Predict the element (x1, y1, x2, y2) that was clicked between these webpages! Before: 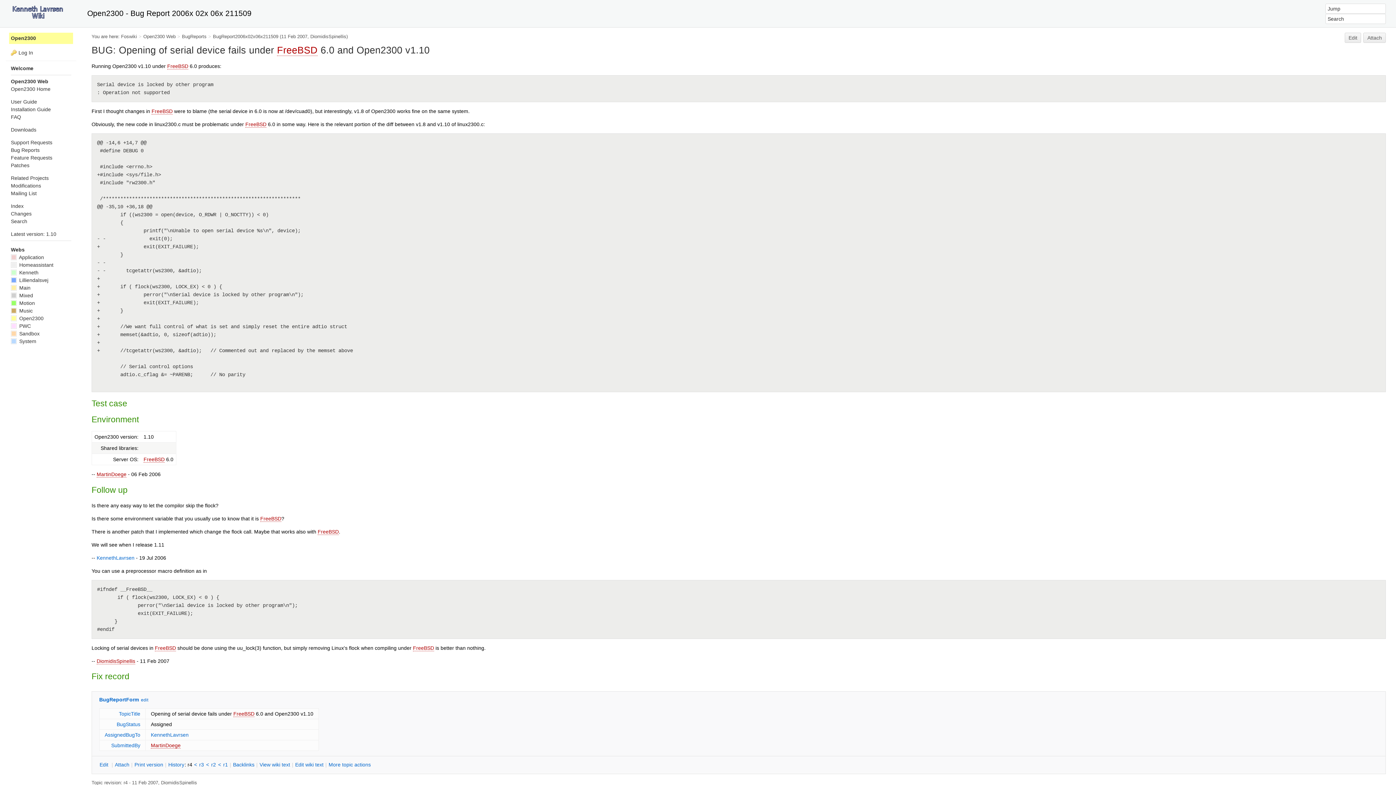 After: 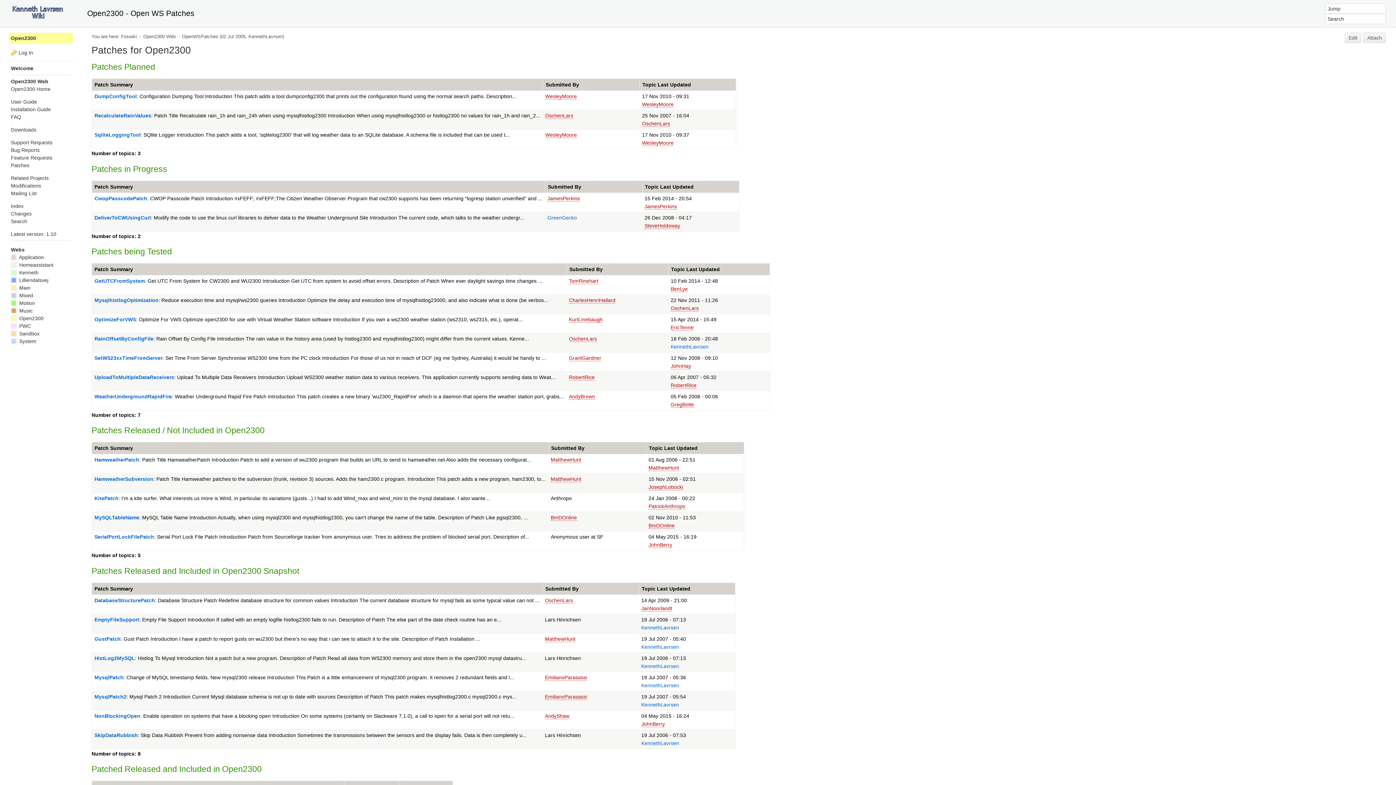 Action: bbox: (10, 162, 29, 168) label: Patches